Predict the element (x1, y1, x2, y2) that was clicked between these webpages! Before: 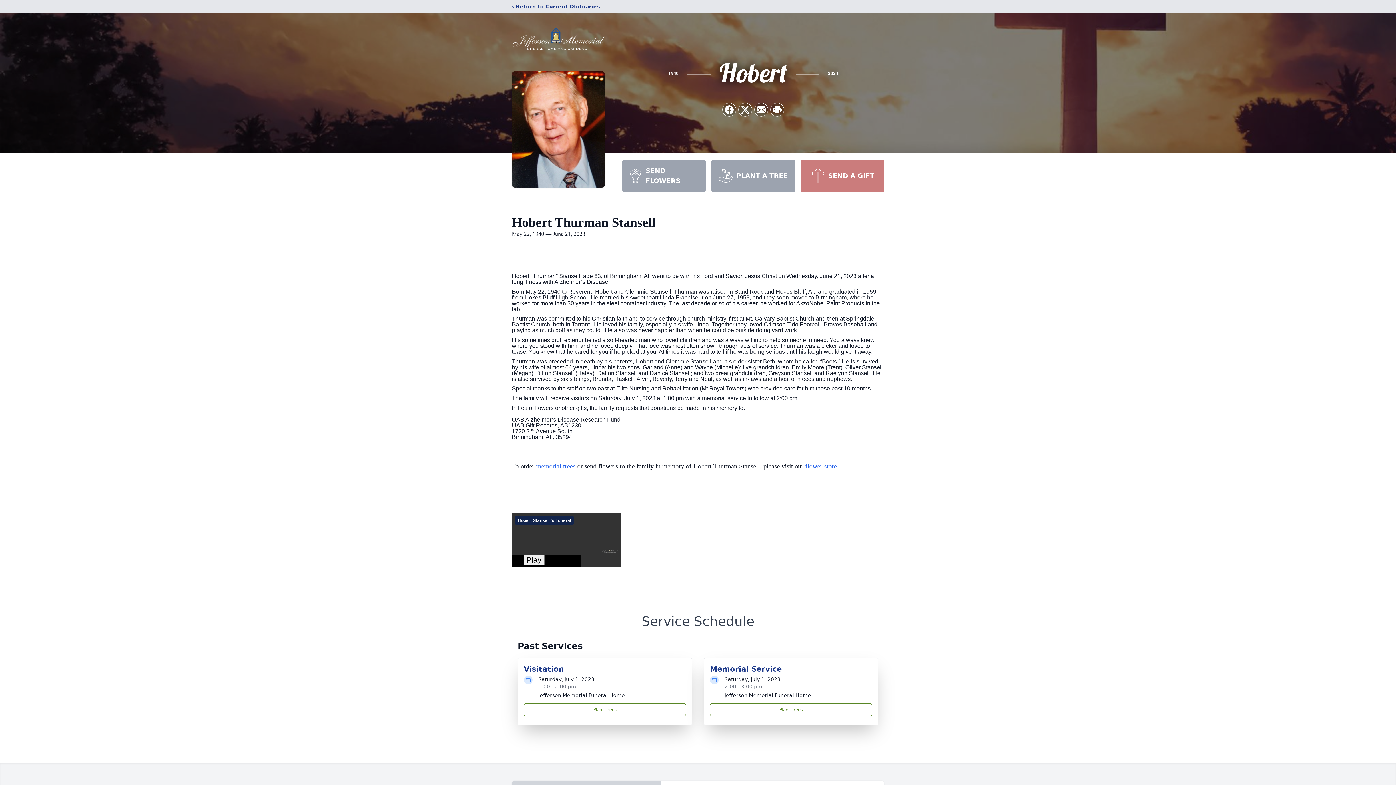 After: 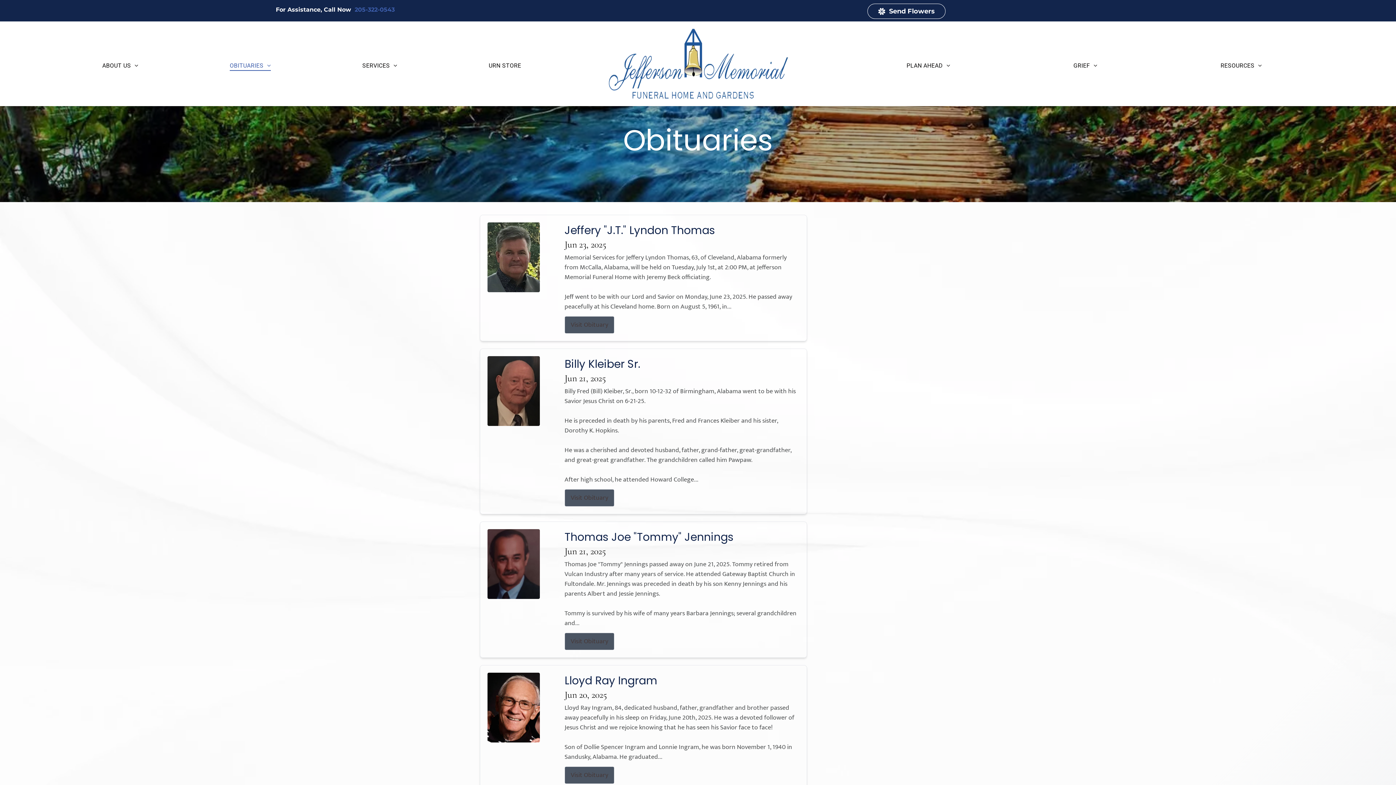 Action: label: ‹ Return to Current Obituaries bbox: (512, 2, 600, 10)